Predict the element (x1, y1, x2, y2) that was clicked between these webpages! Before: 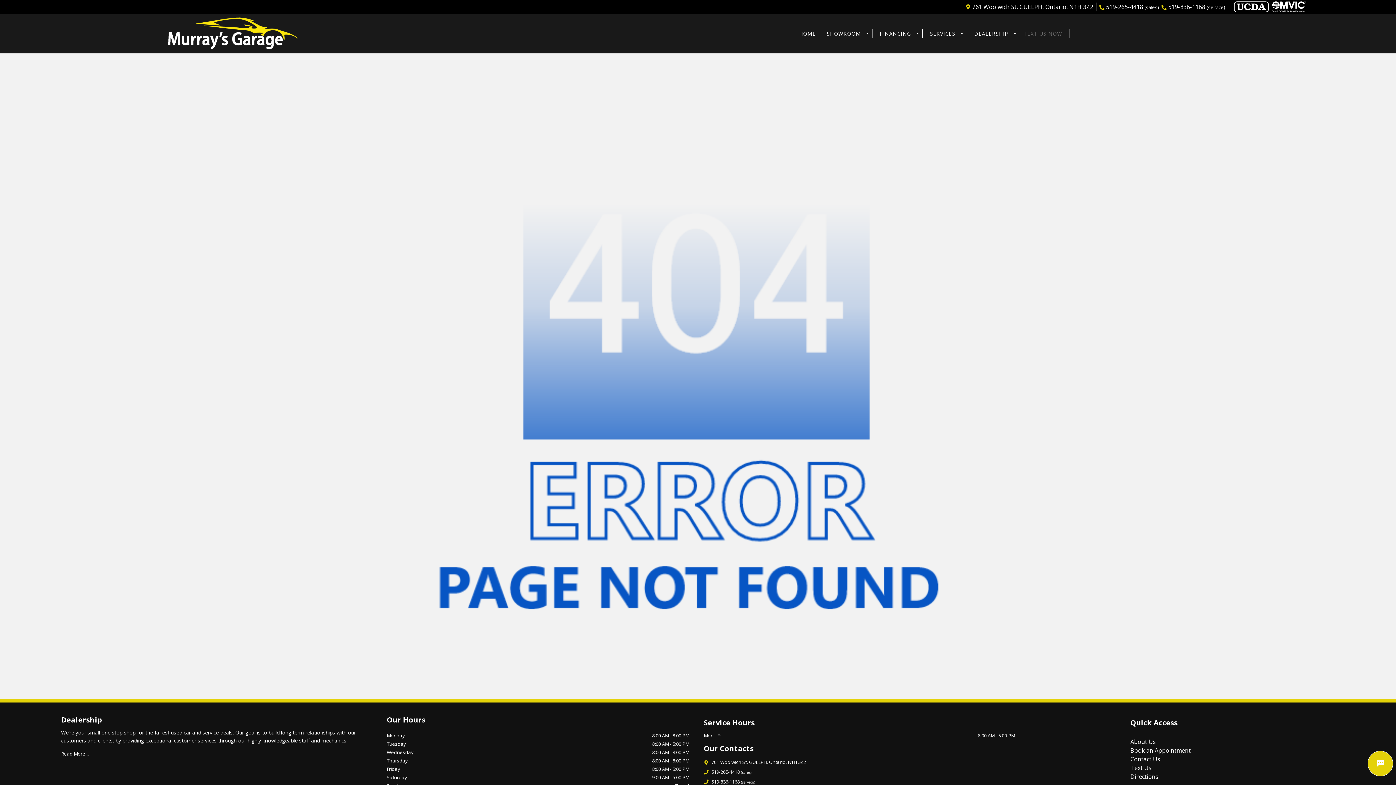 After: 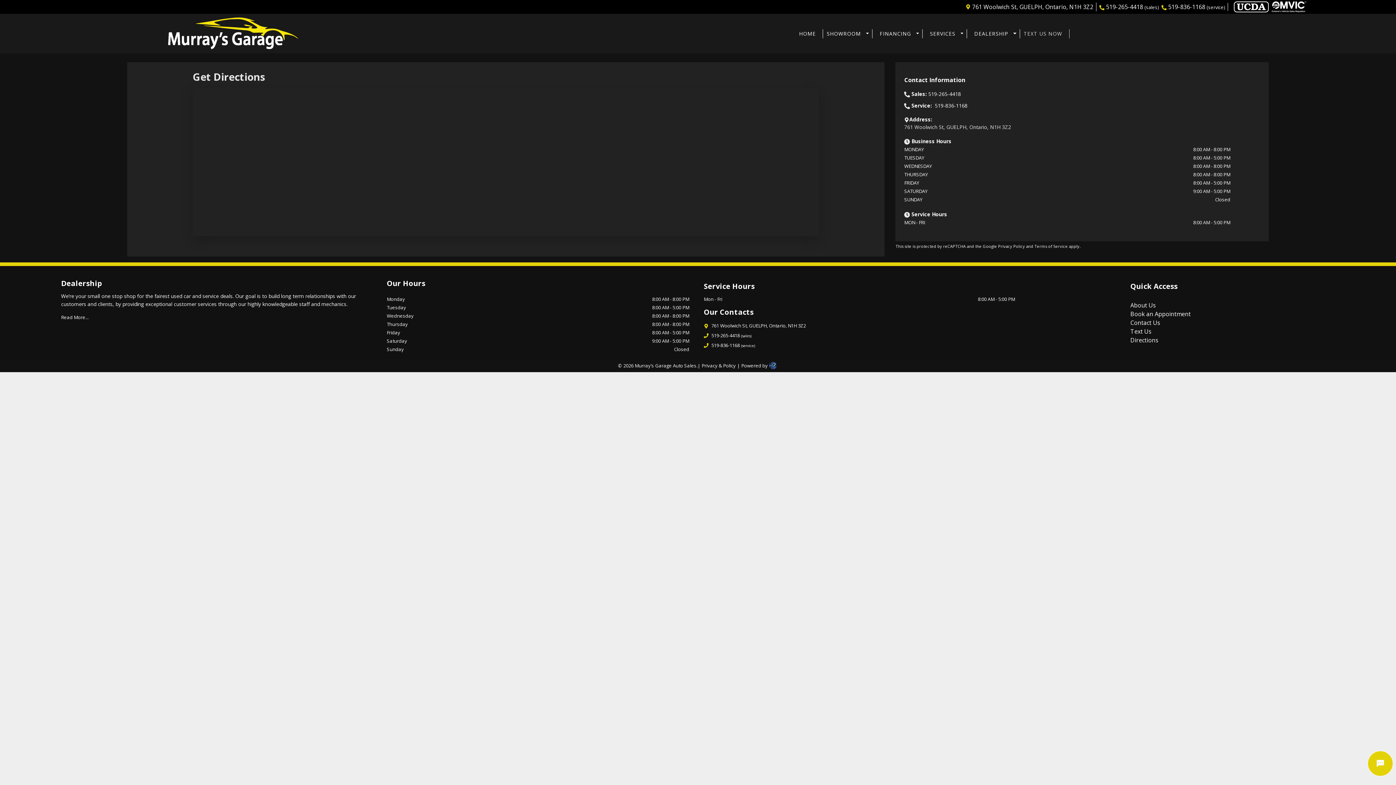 Action: label: 761 Woolwich St, GUELPH, Ontario, N1H 3Z2 bbox: (965, 2, 1096, 11)